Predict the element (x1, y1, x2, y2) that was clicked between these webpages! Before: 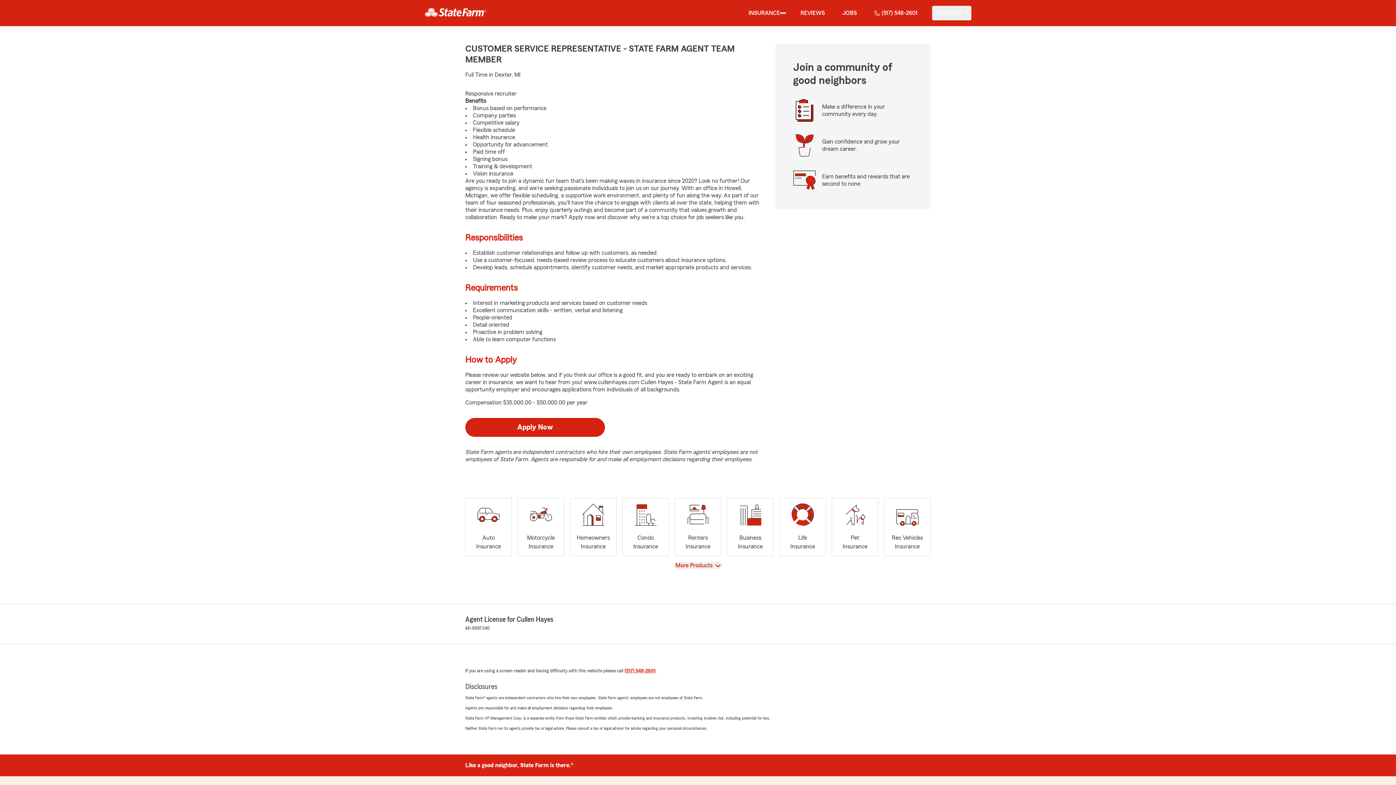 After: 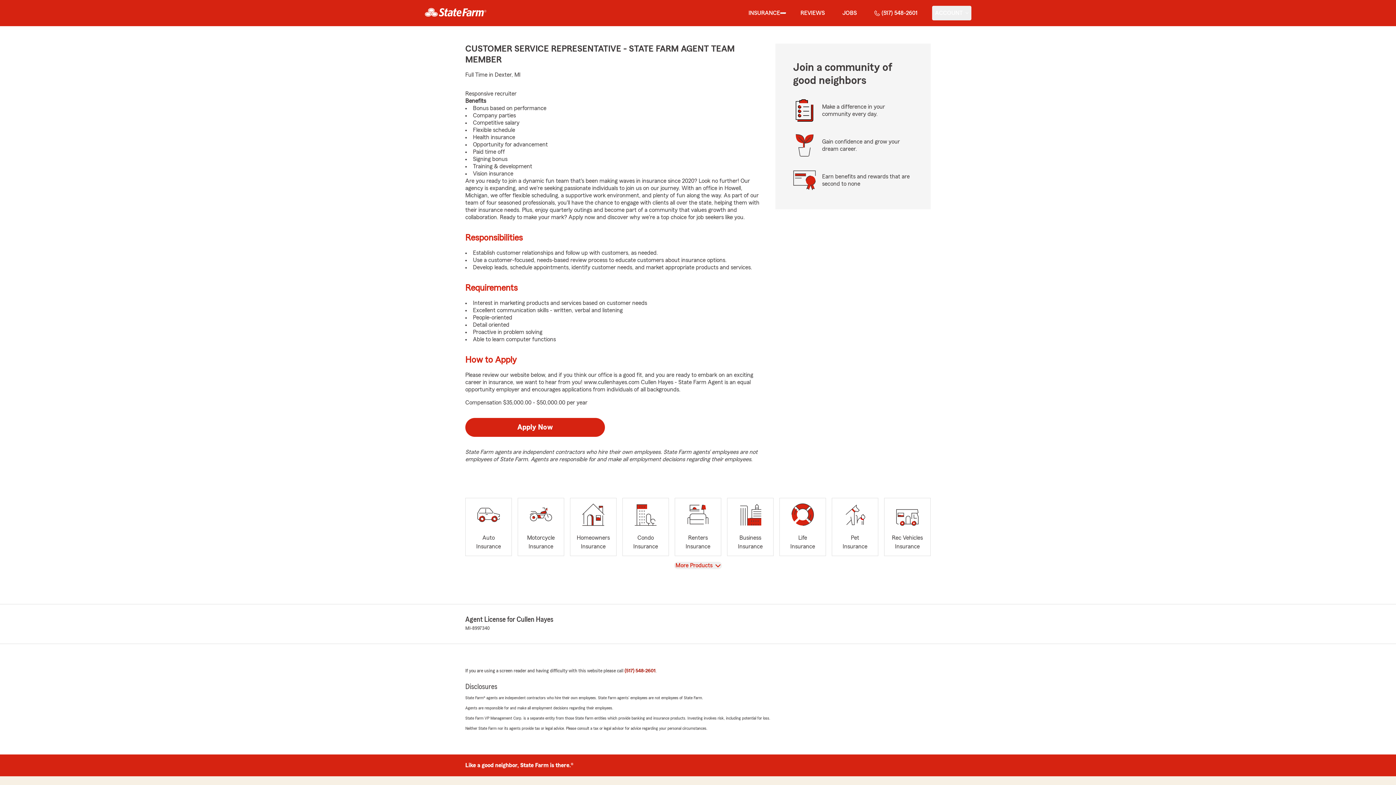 Action: bbox: (624, 668, 655, 673) label: (517) 548-2601